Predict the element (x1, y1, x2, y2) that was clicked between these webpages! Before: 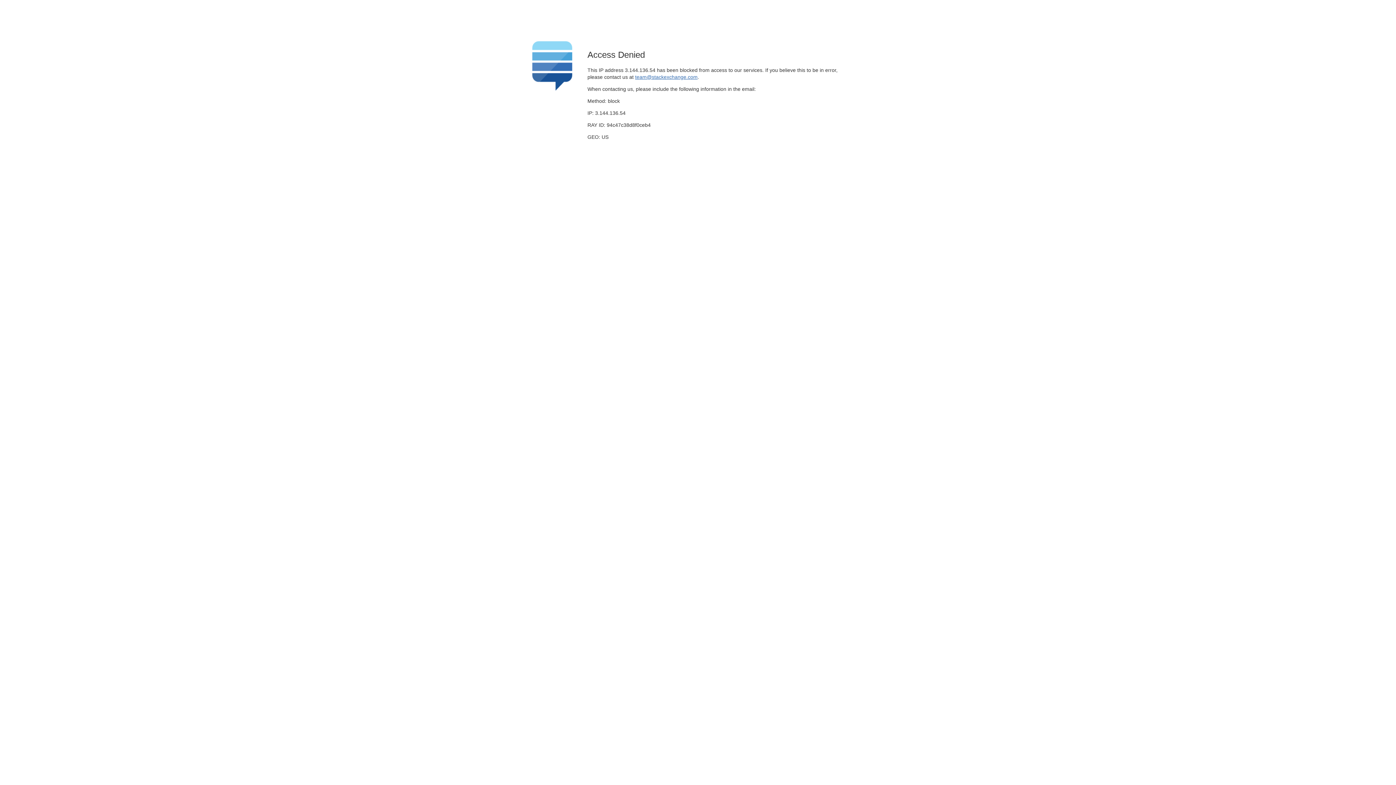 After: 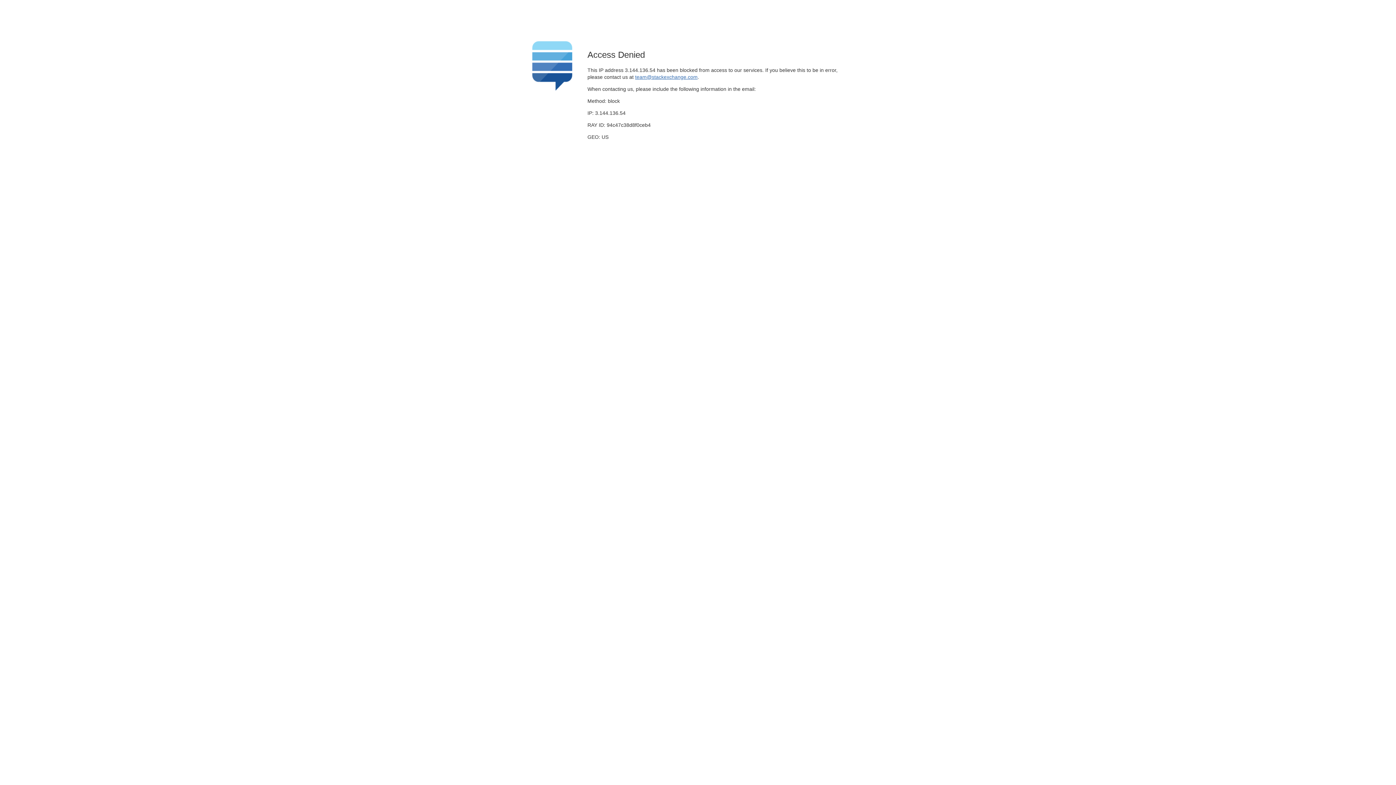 Action: label: team@stackexchange.com bbox: (635, 74, 697, 79)